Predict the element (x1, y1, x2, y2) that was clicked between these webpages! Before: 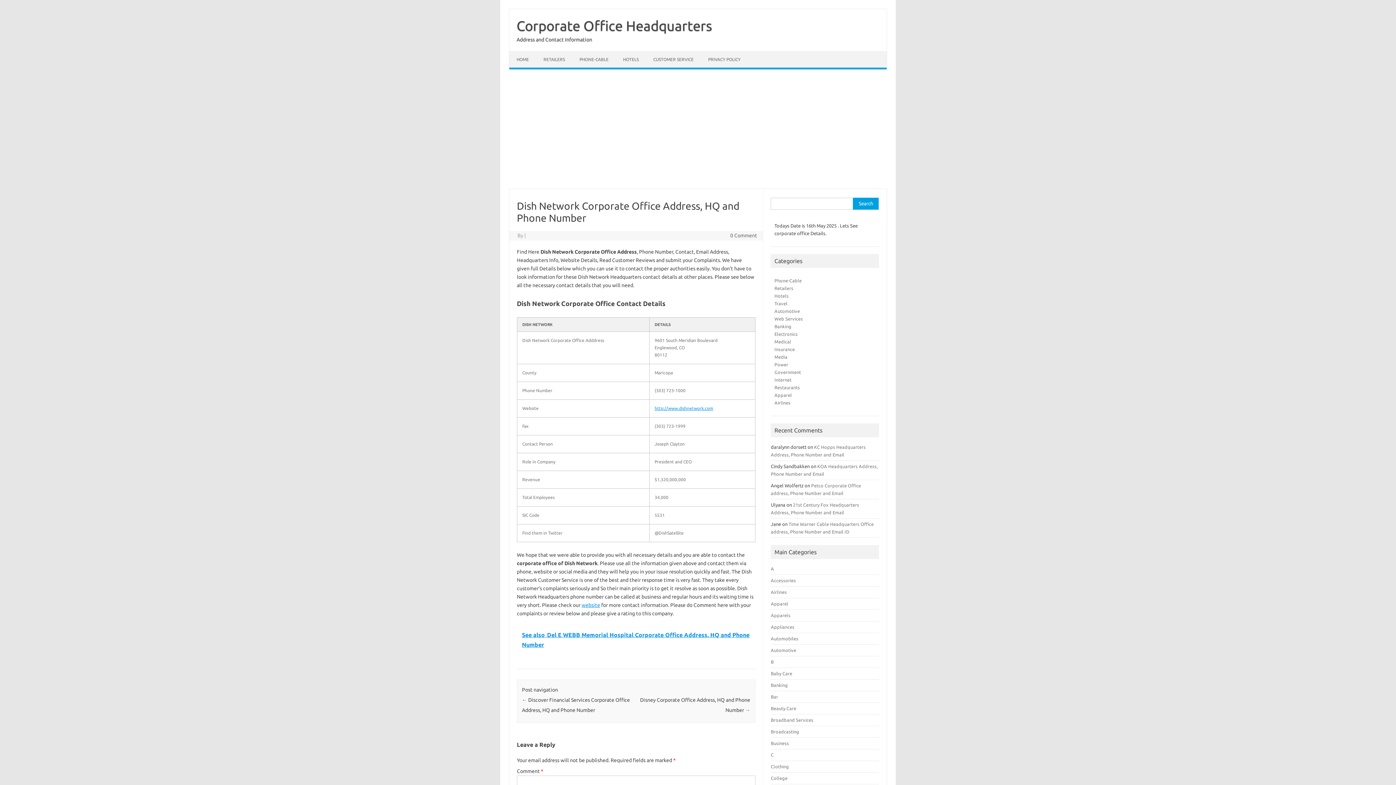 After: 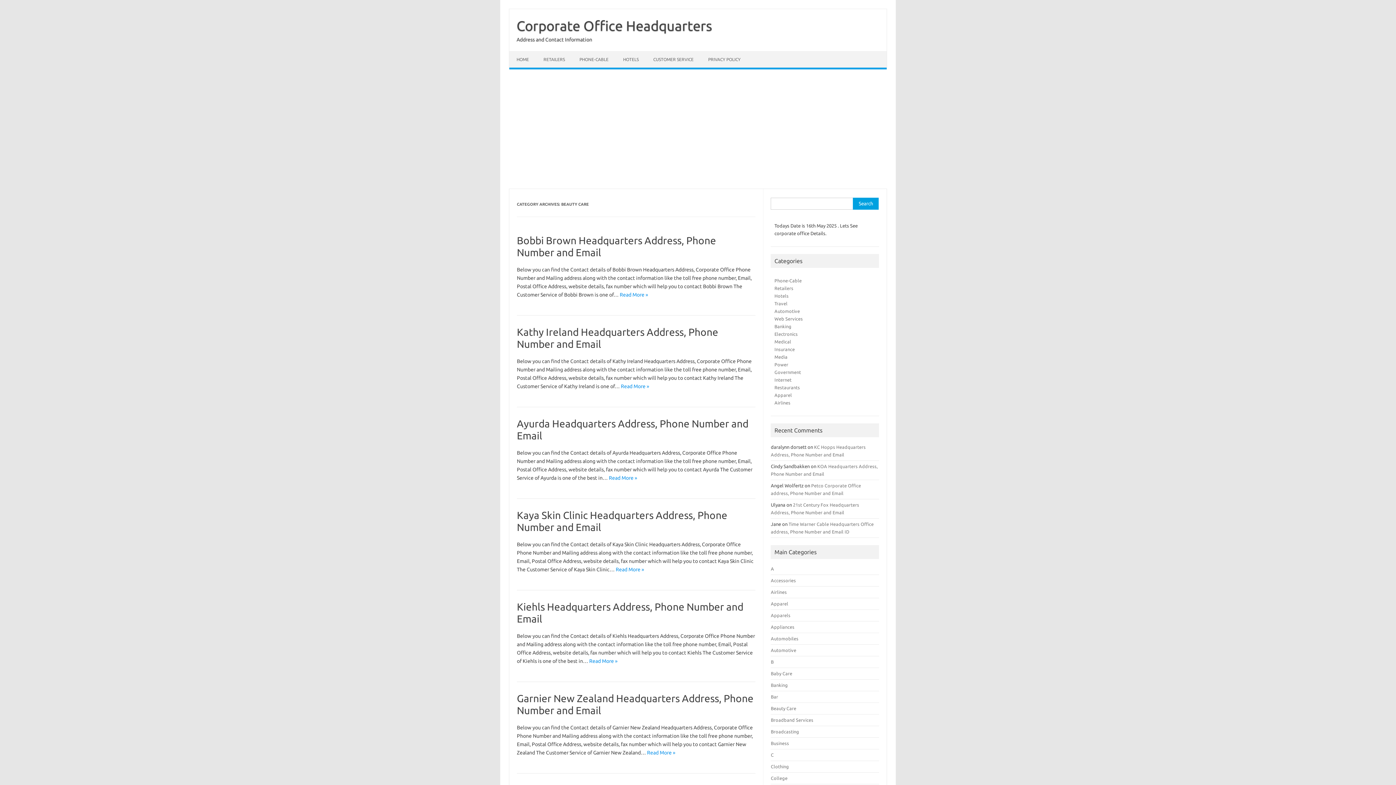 Action: bbox: (771, 706, 796, 711) label: Beauty Care